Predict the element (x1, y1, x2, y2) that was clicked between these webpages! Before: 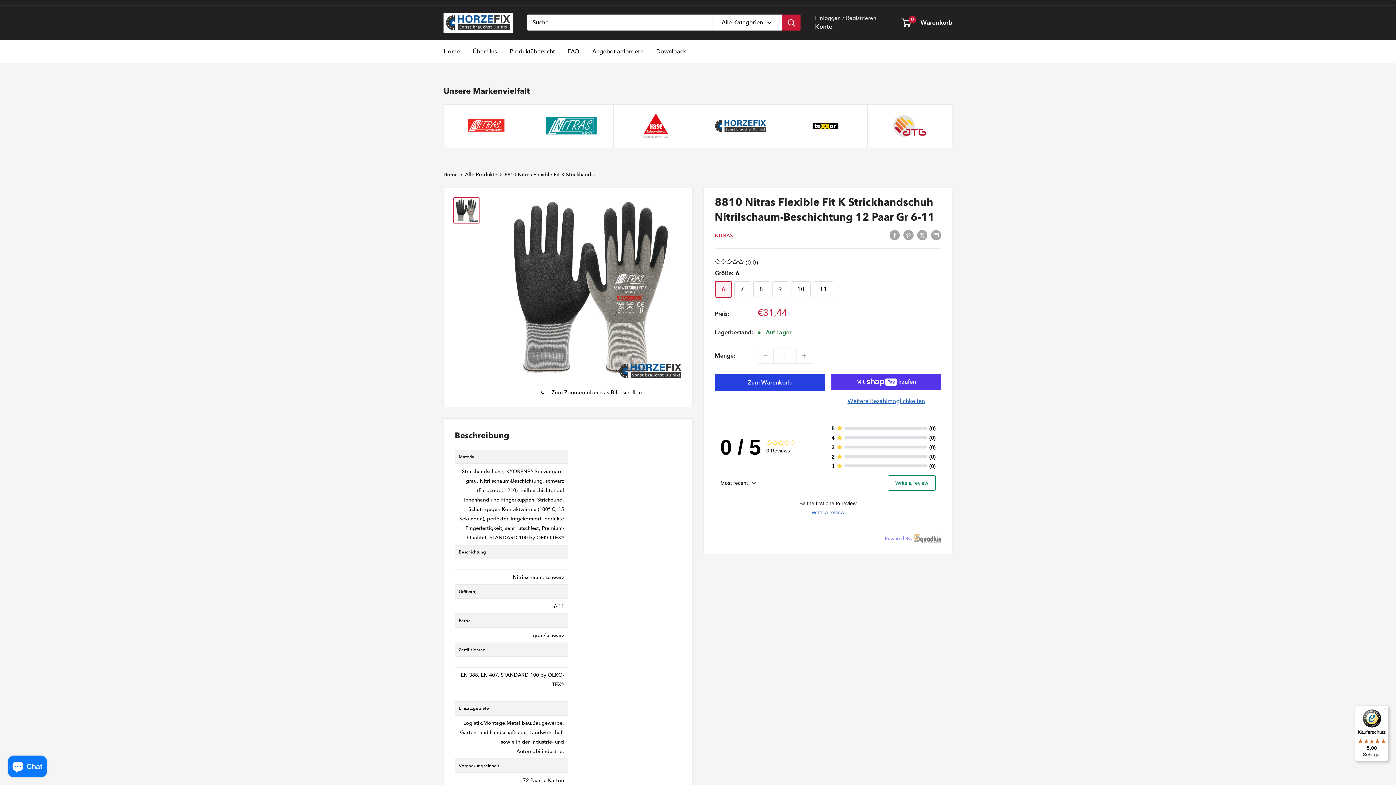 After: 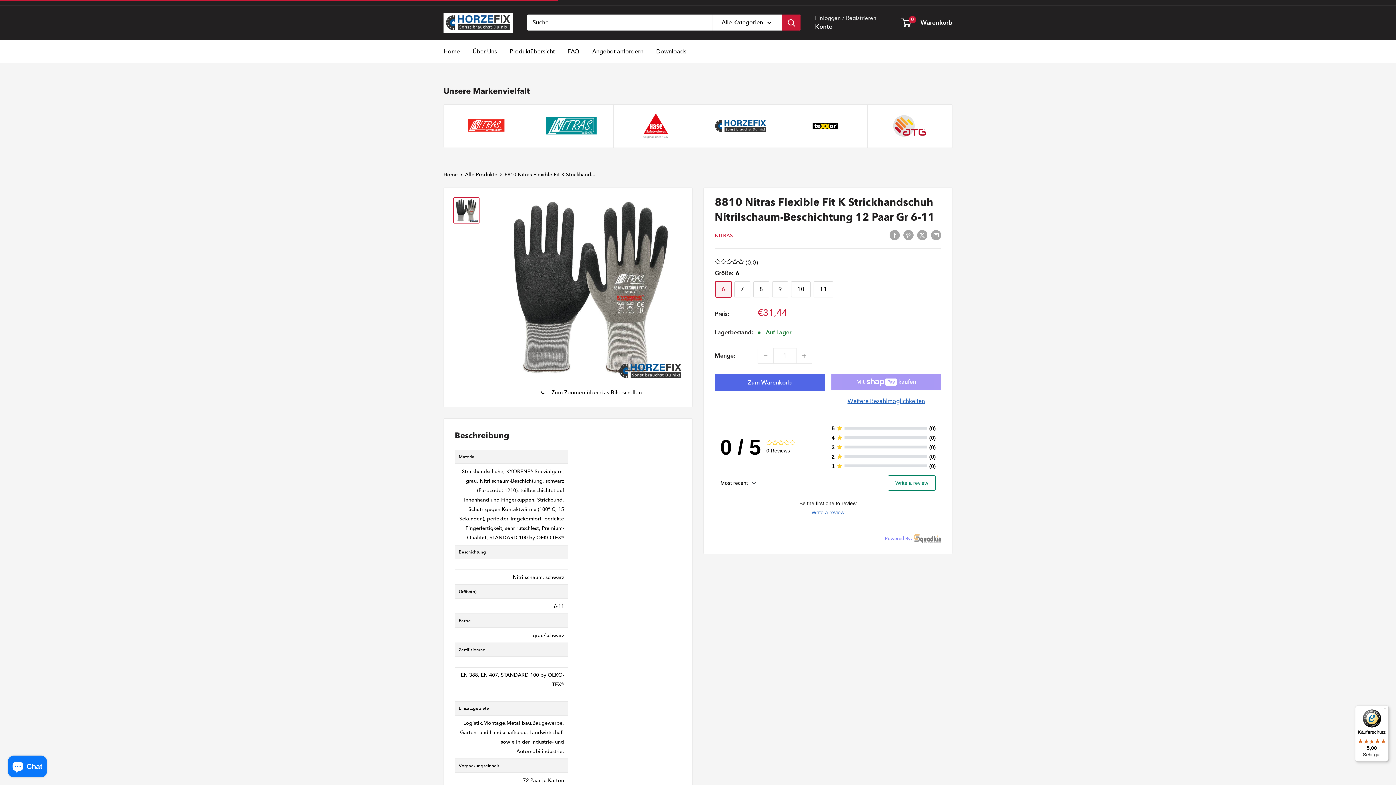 Action: label: Zum Warenkorb bbox: (714, 374, 824, 391)